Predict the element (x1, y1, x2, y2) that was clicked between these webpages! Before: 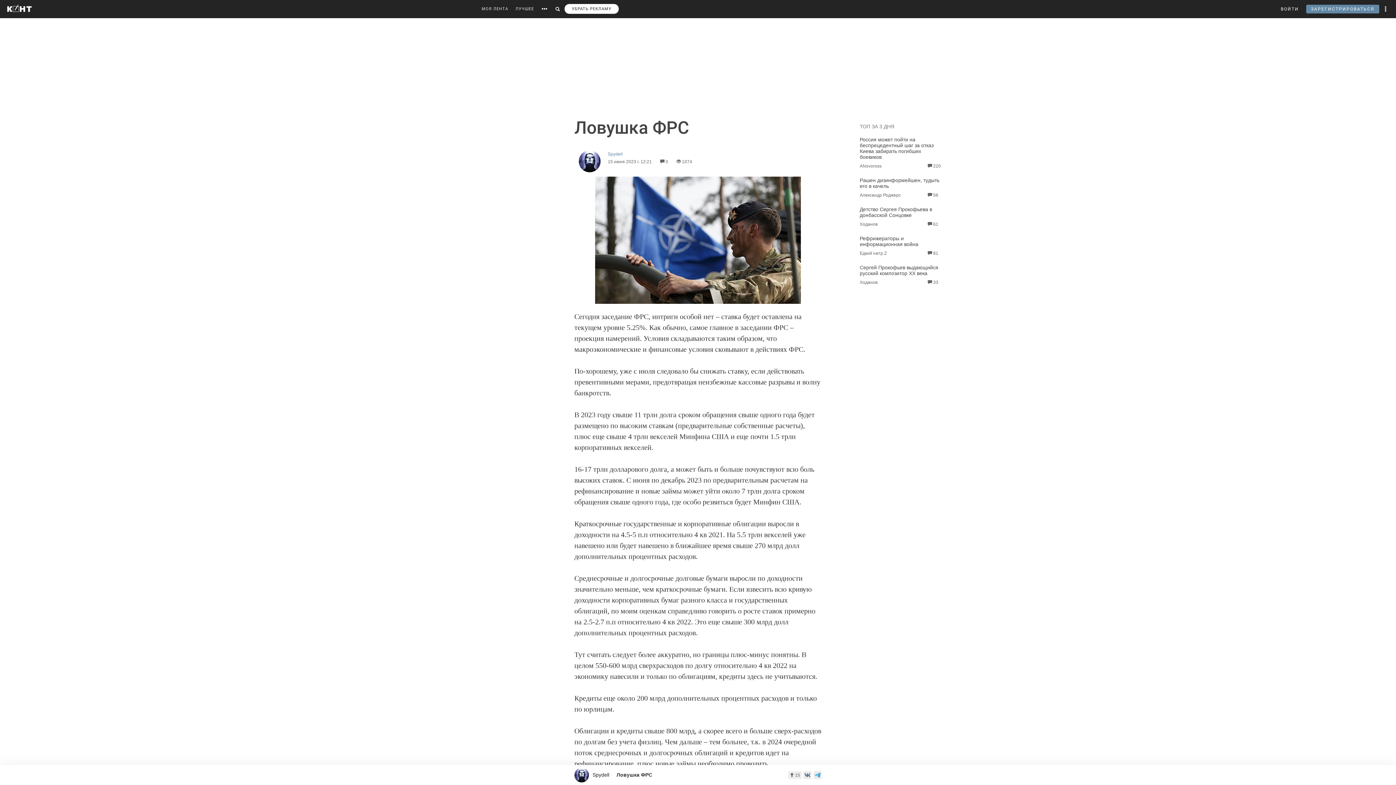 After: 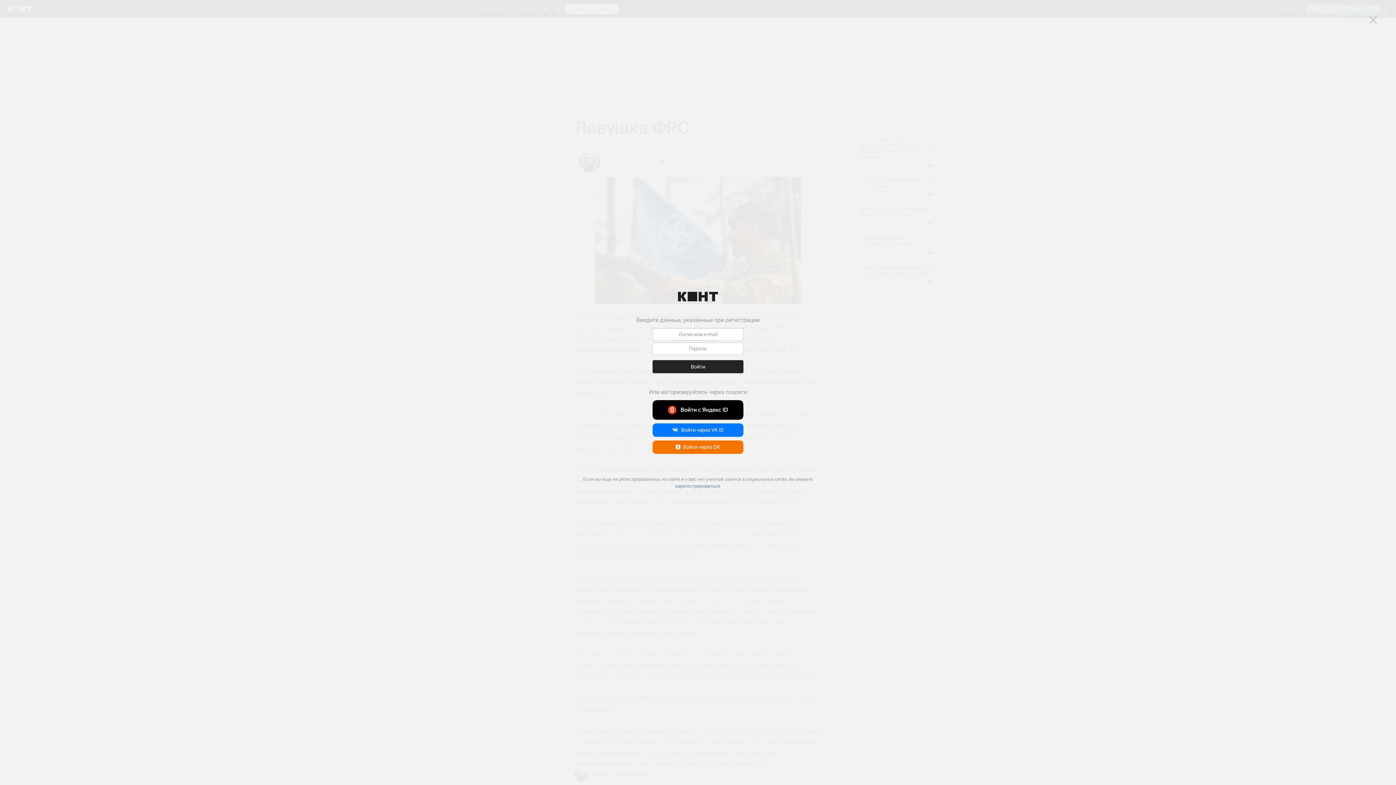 Action: label: ВОЙТИ bbox: (1281, 0, 1299, 18)